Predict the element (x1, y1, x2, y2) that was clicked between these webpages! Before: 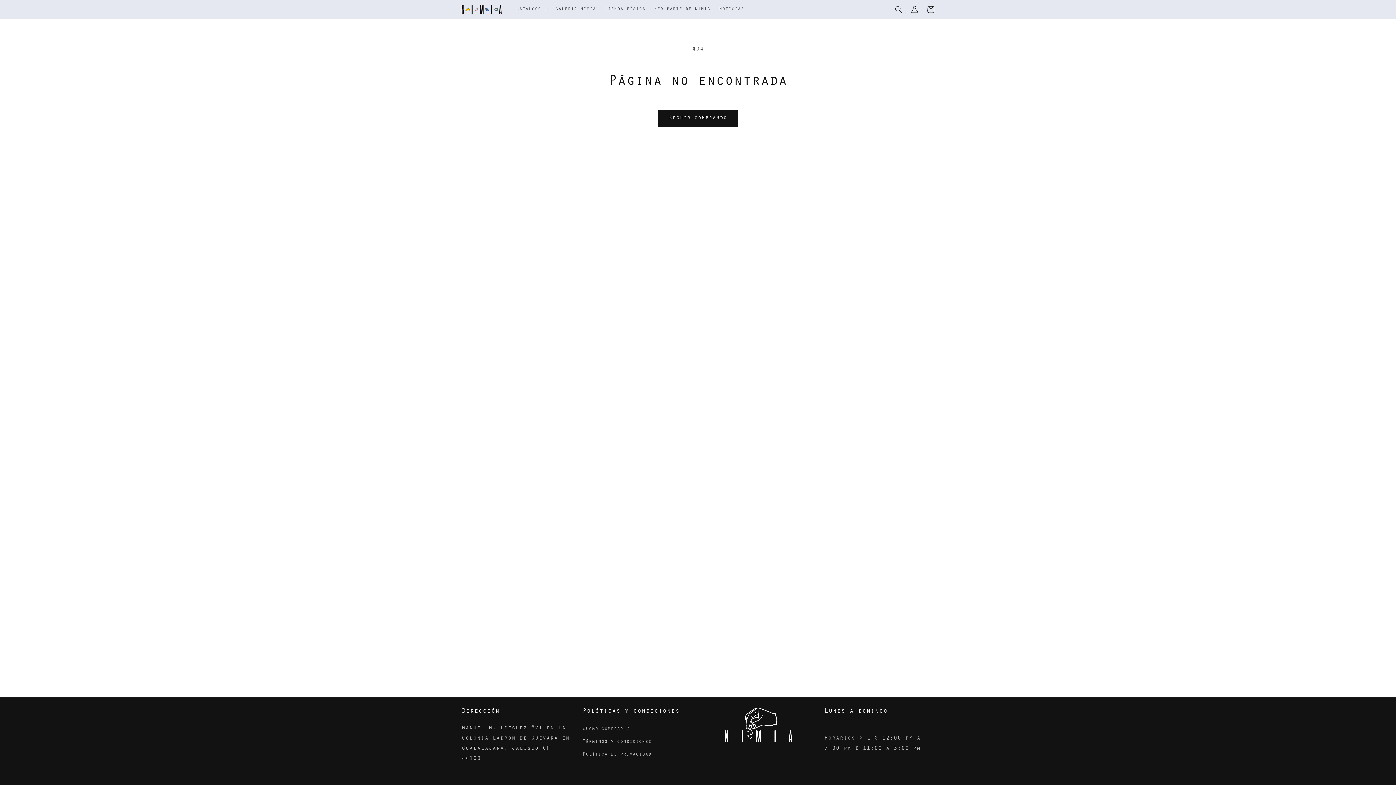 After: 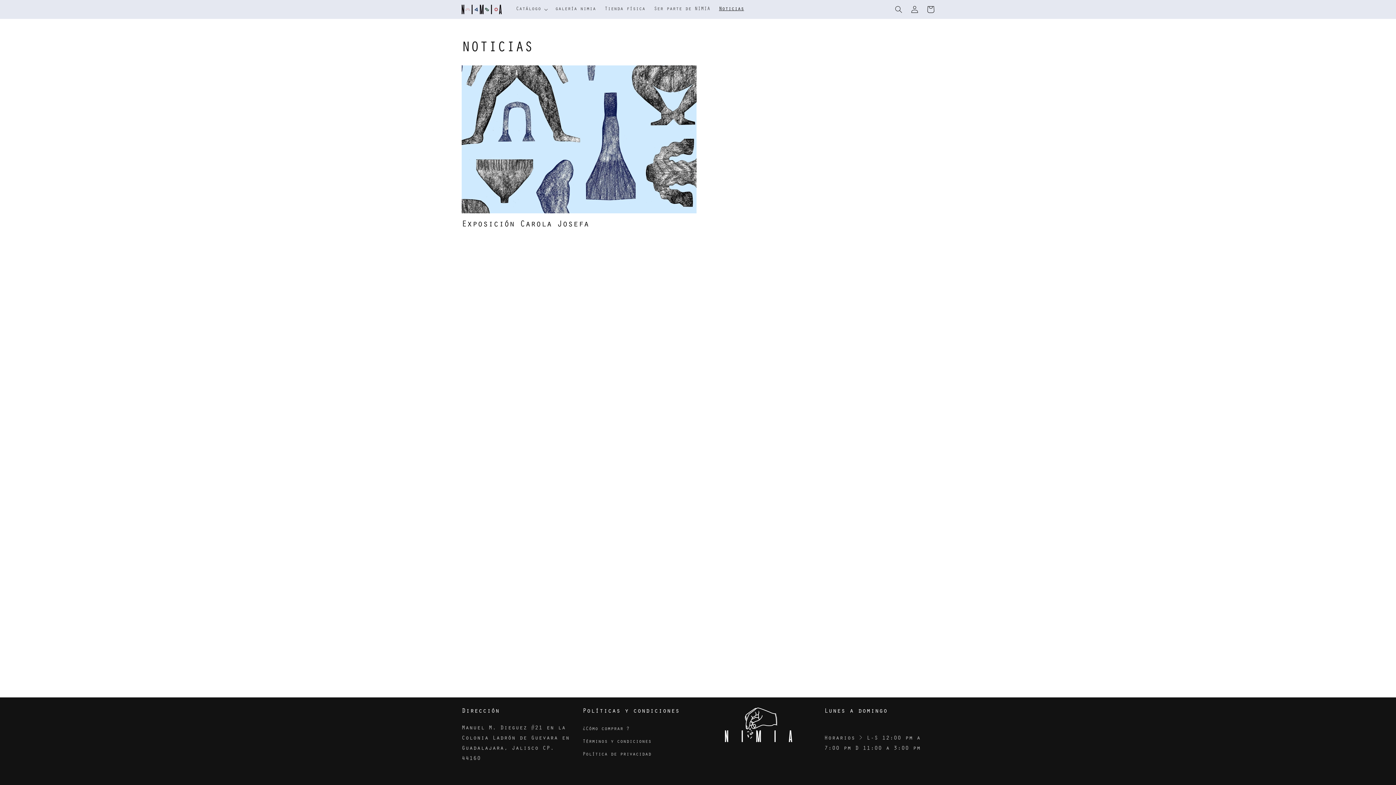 Action: bbox: (714, 1, 748, 17) label: Noticias